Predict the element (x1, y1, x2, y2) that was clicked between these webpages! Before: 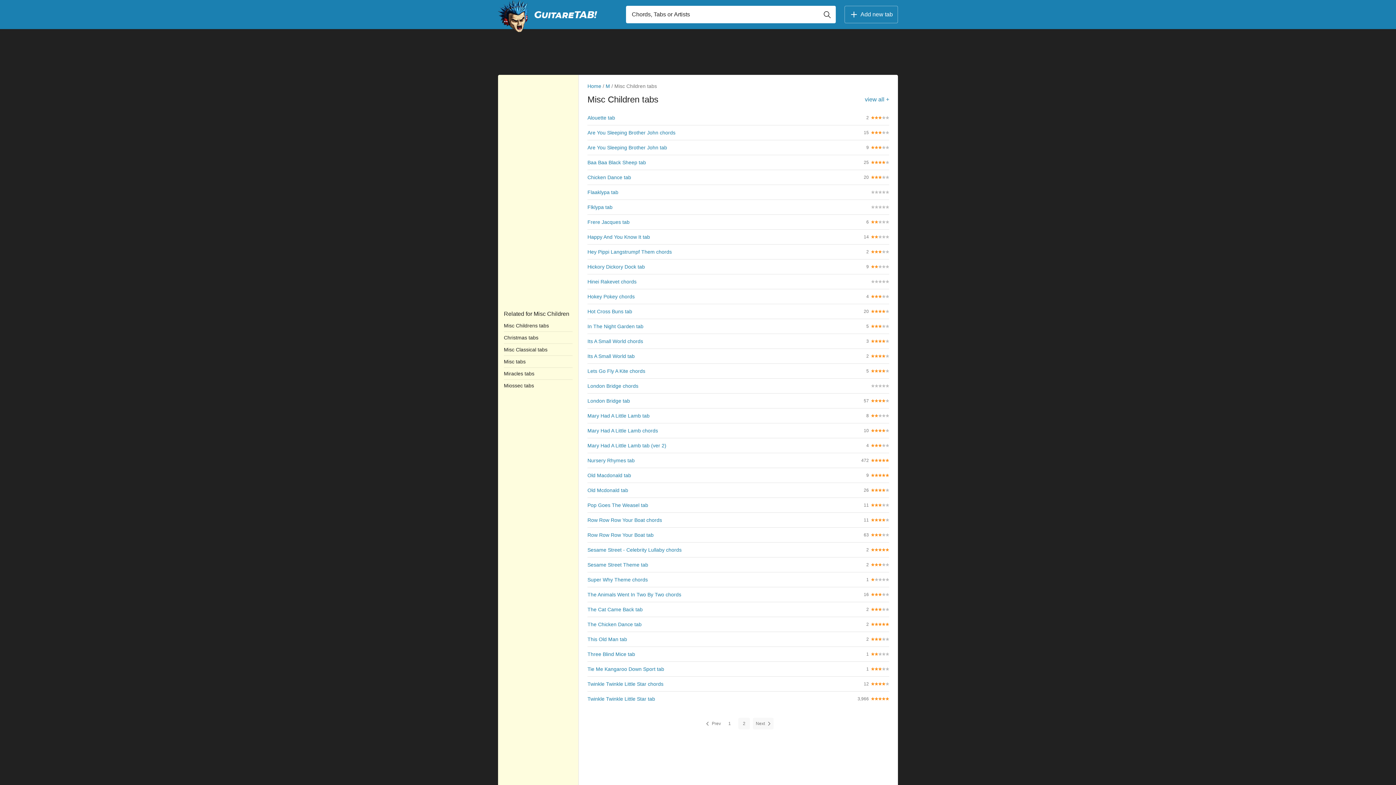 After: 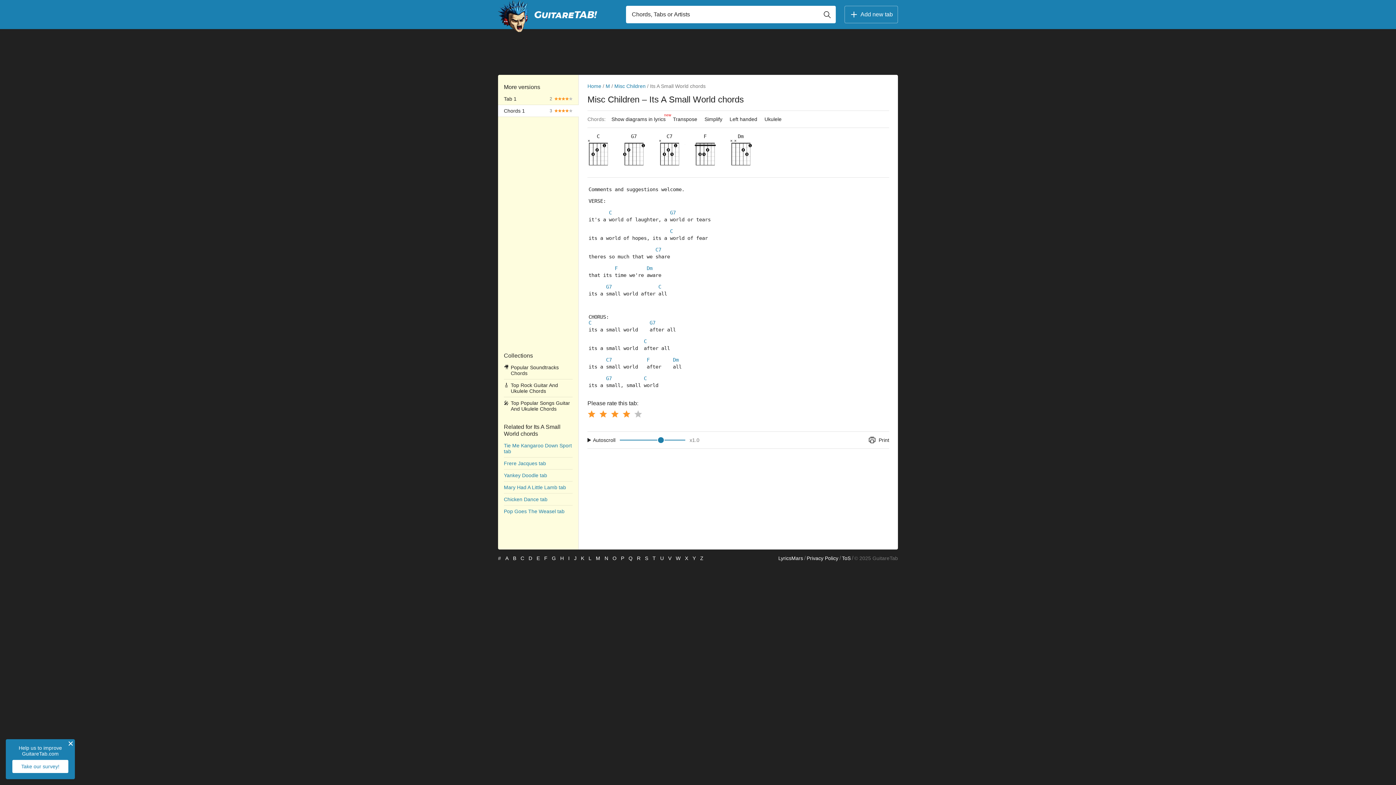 Action: bbox: (587, 338, 643, 344) label: Its A Small World chords